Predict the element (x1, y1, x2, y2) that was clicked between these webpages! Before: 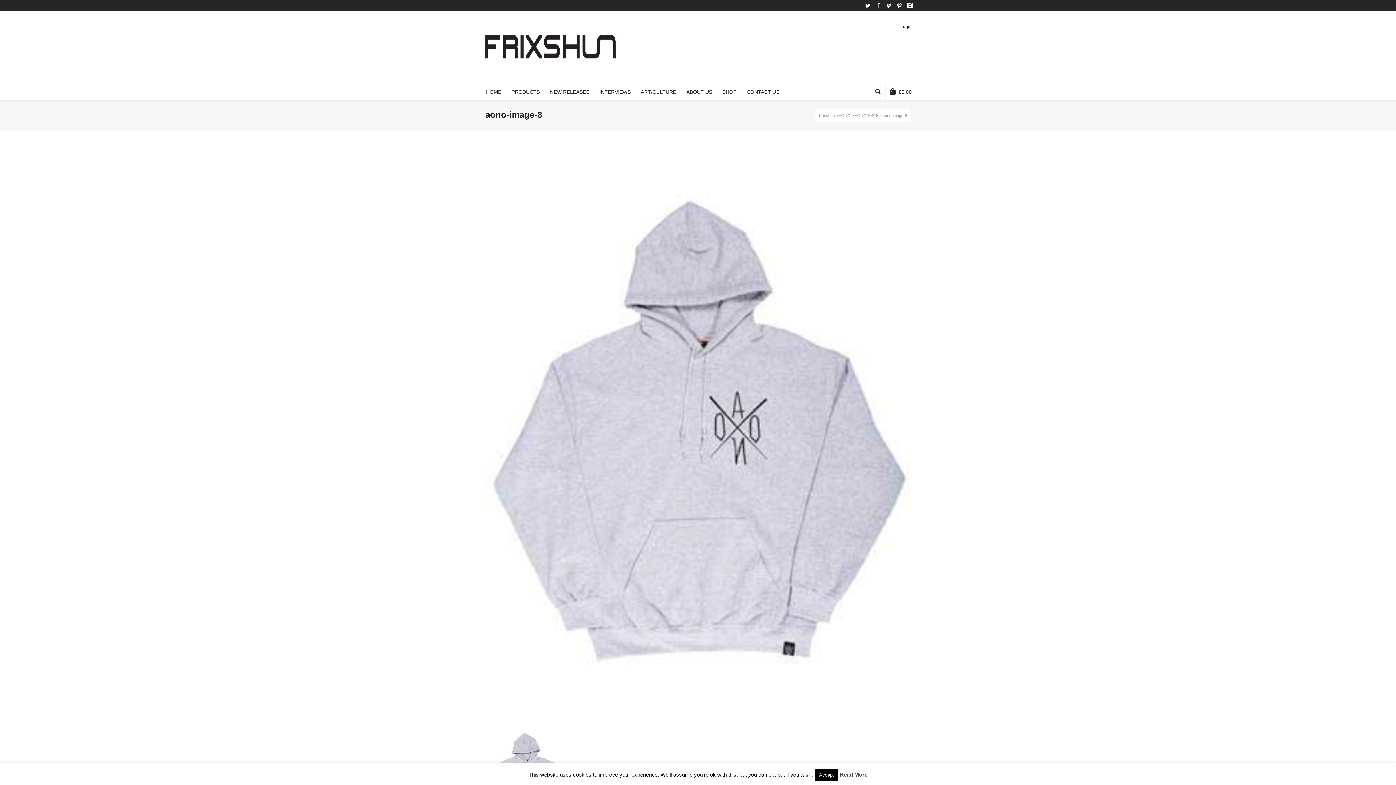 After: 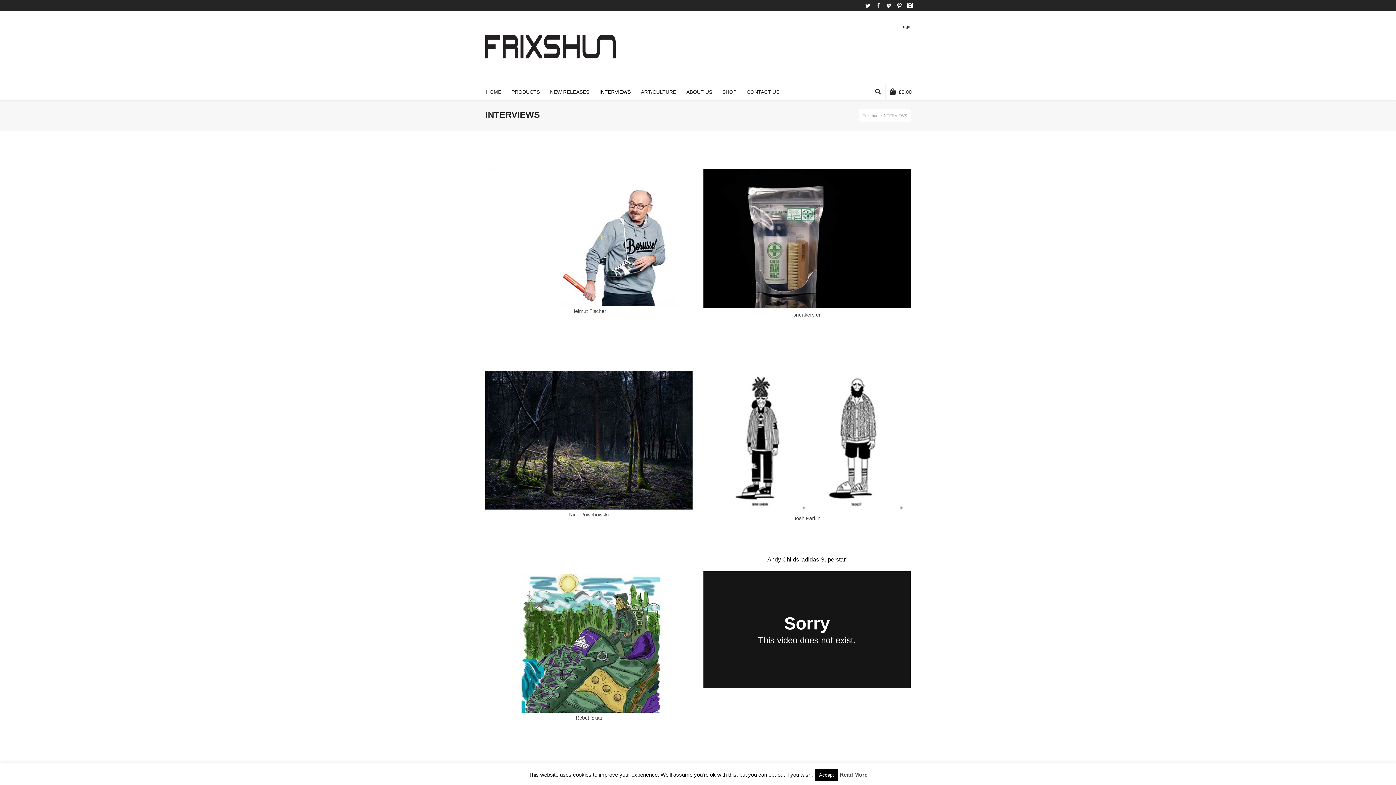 Action: bbox: (595, 84, 635, 100) label: INTERVIEWS